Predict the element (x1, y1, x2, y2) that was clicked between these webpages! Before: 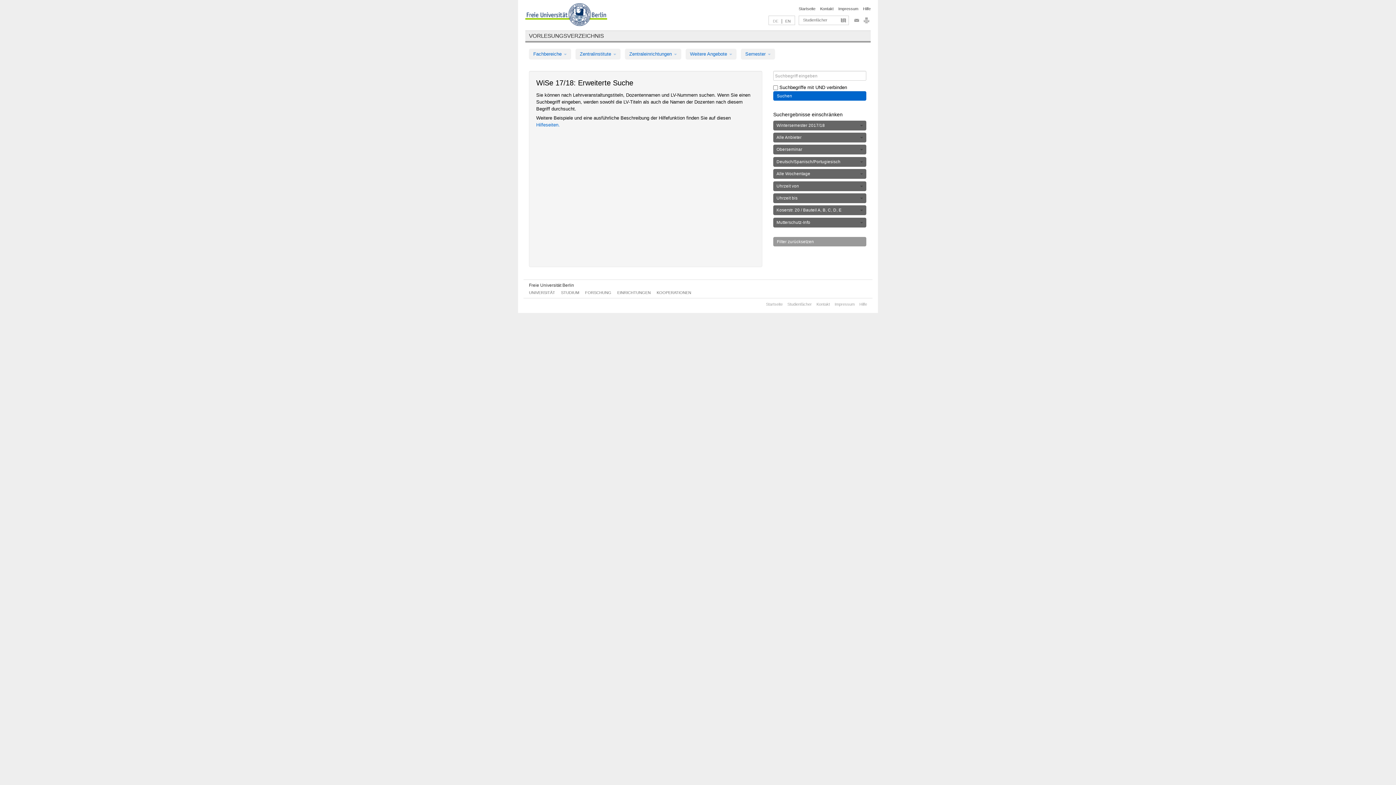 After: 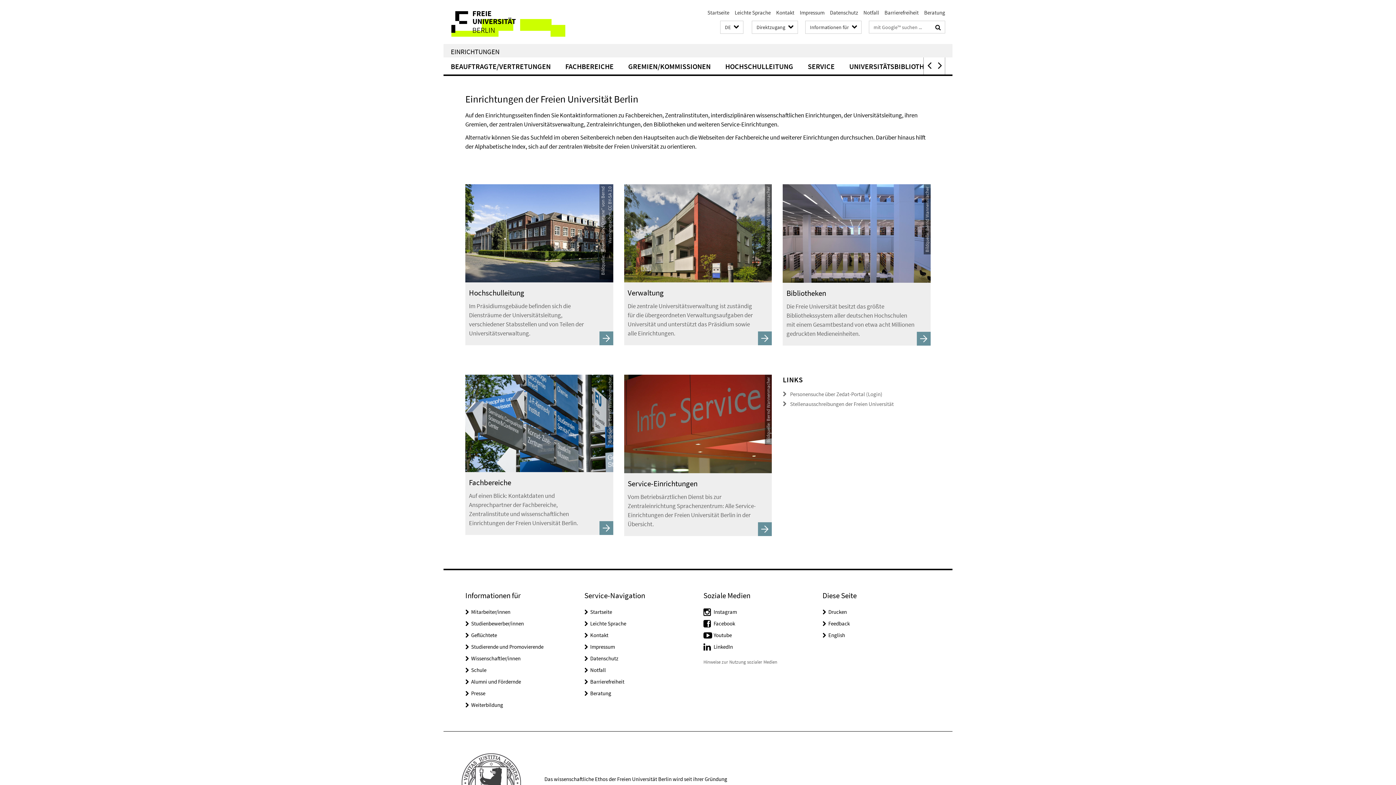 Action: bbox: (617, 290, 650, 294) label: EINRICHTUNGEN